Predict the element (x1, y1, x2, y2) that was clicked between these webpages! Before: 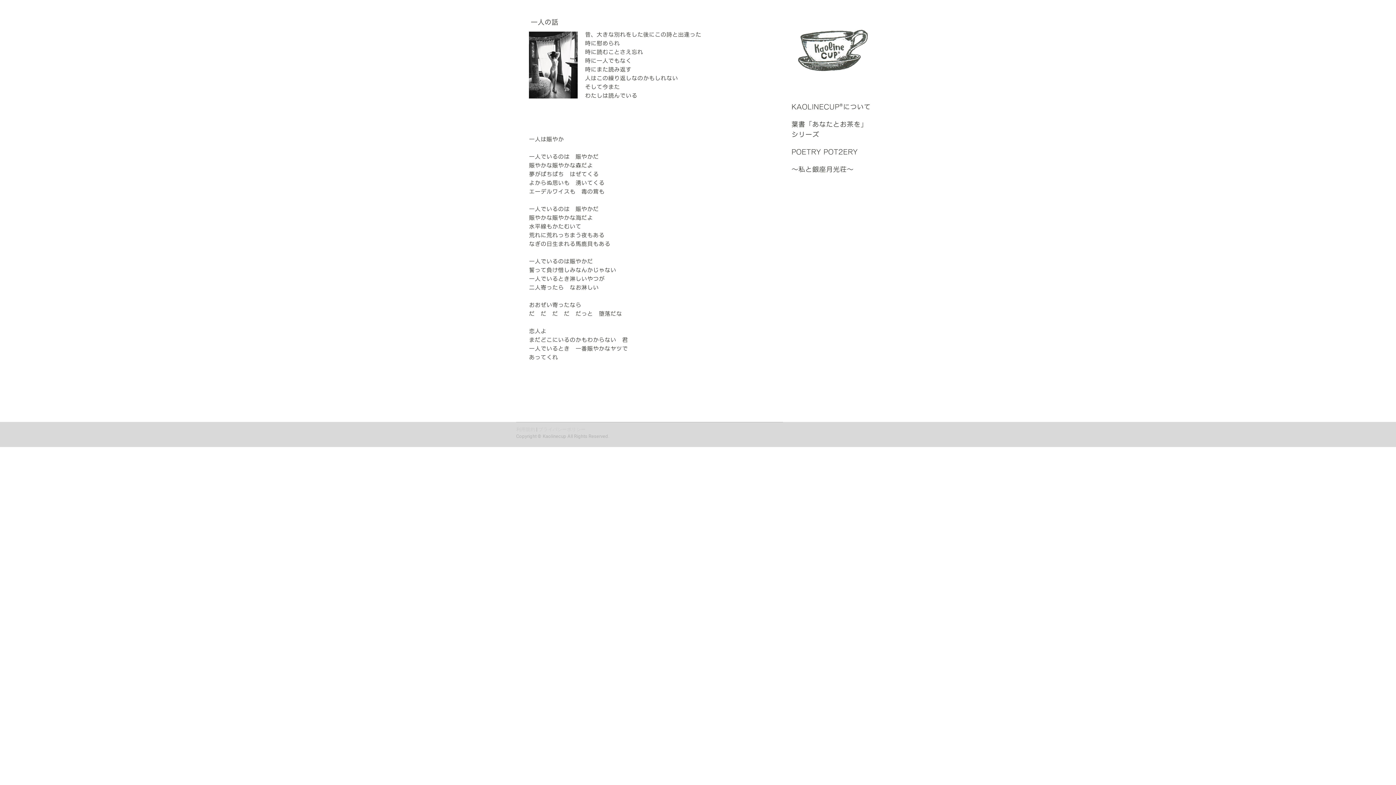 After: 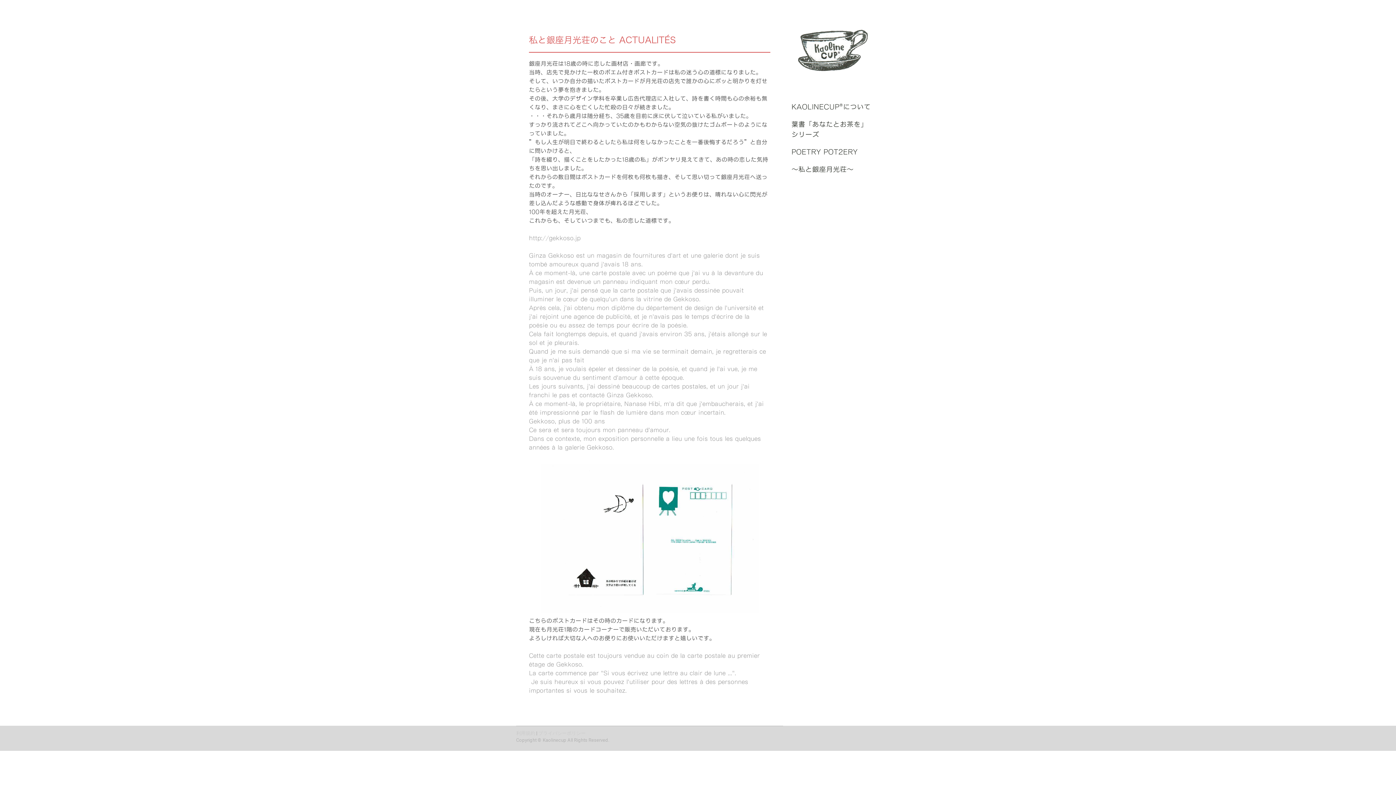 Action: bbox: (785, 160, 880, 178) label: 〜私と銀座月光荘〜